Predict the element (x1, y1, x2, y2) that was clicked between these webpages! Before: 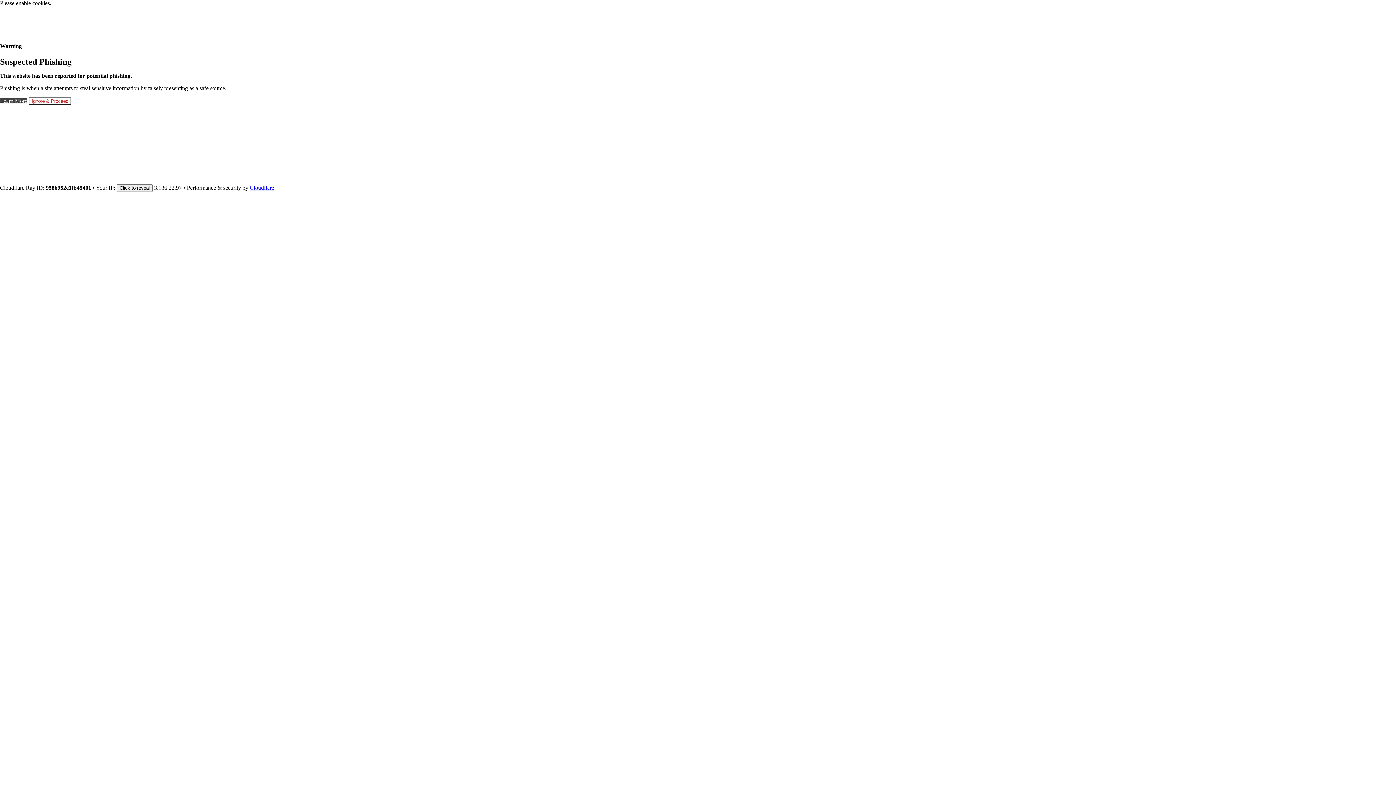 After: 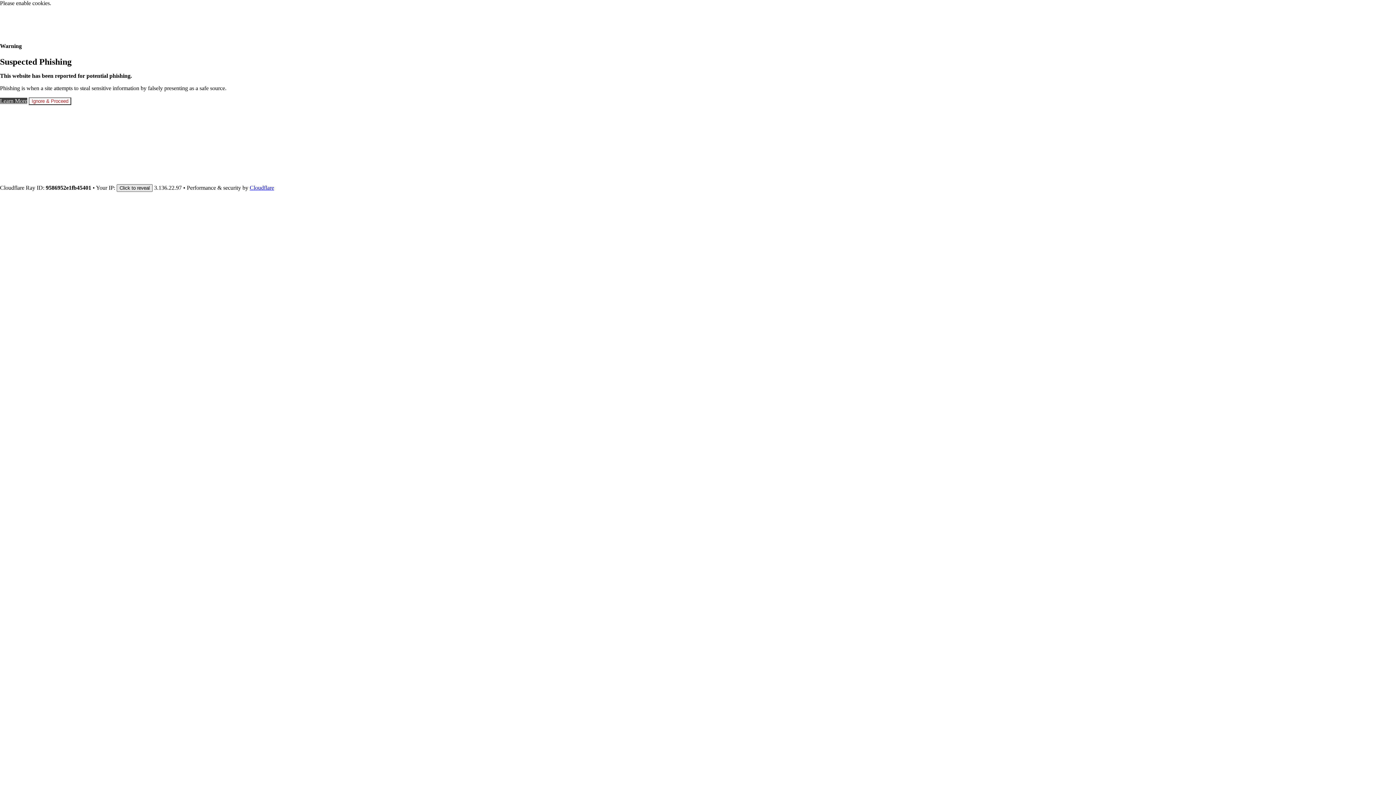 Action: label: Click to reveal bbox: (116, 184, 152, 192)